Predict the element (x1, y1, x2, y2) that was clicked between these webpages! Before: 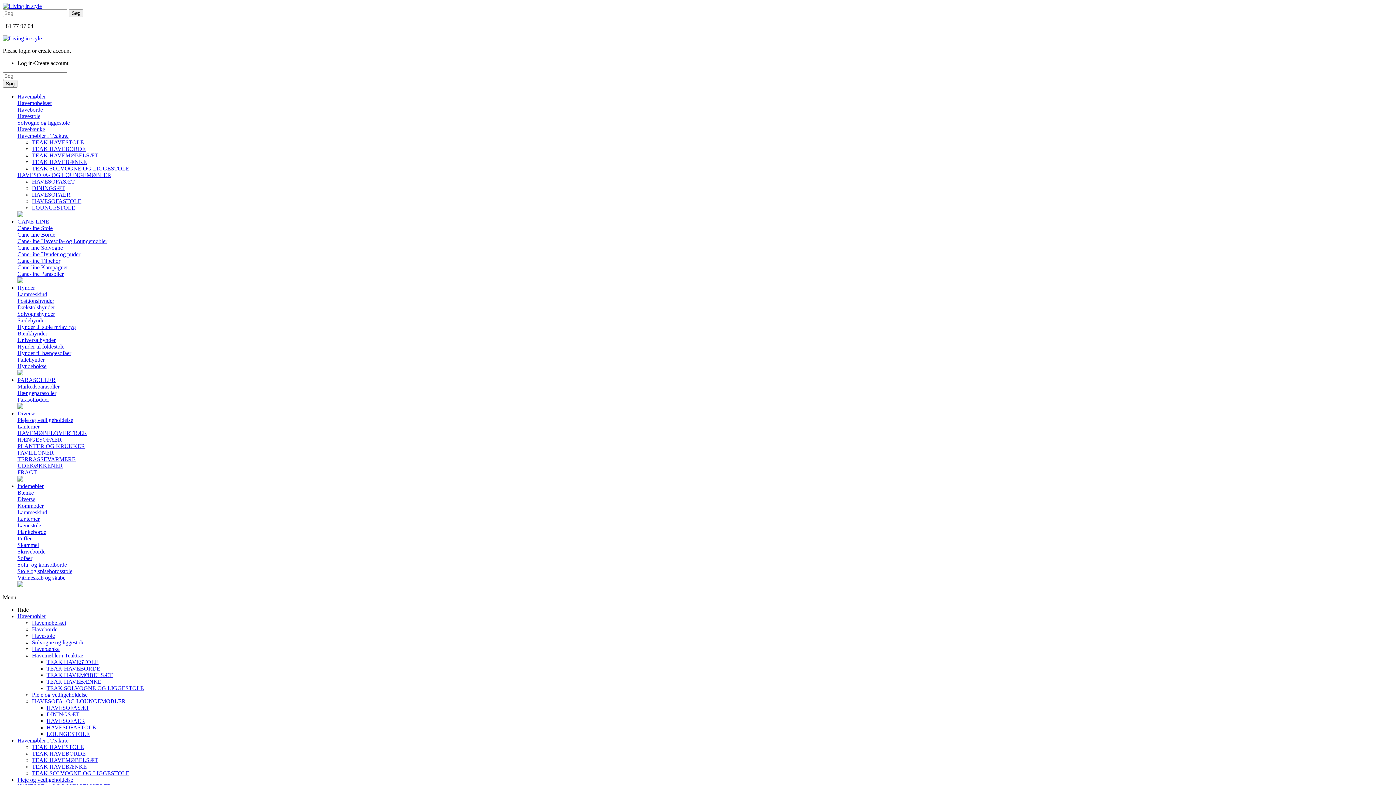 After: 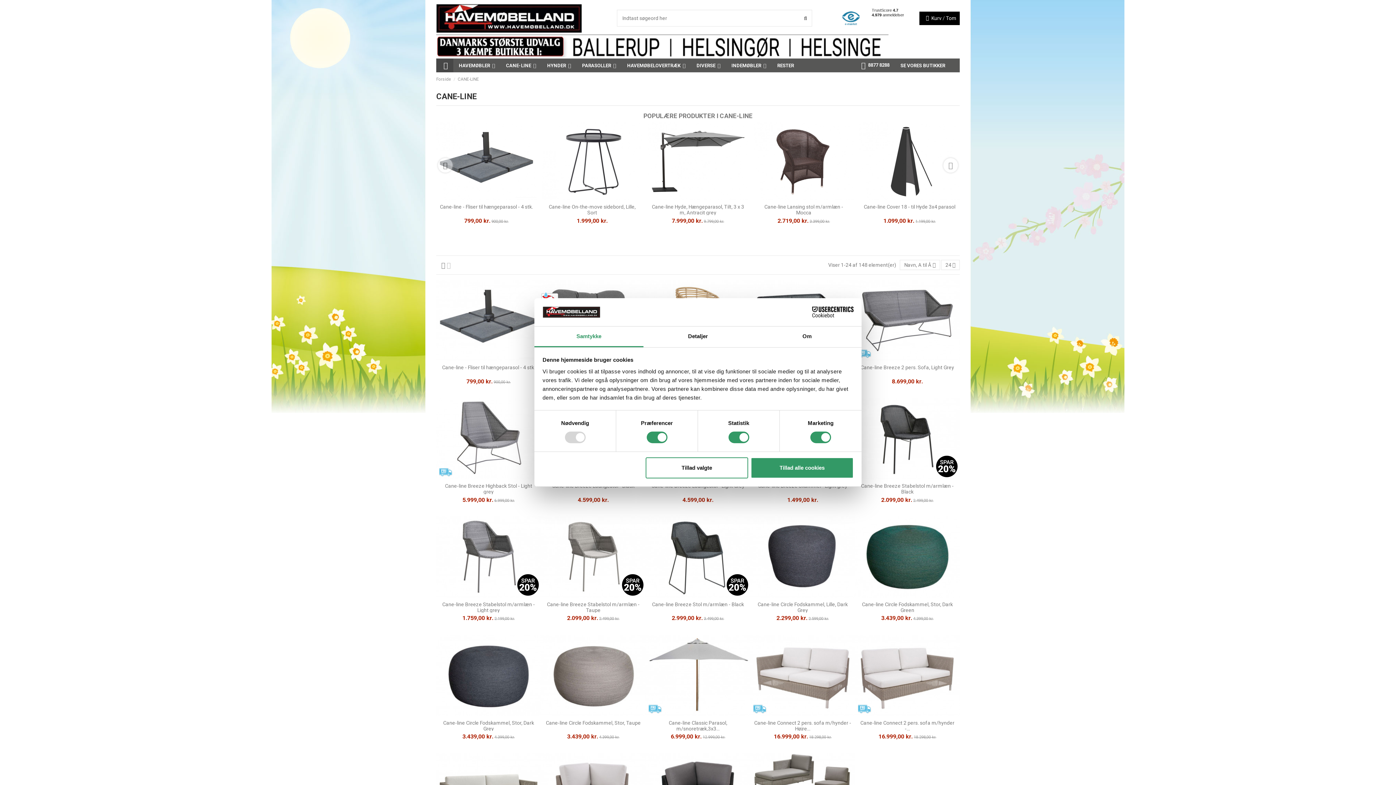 Action: bbox: (17, 218, 49, 224) label: CANE-LINE